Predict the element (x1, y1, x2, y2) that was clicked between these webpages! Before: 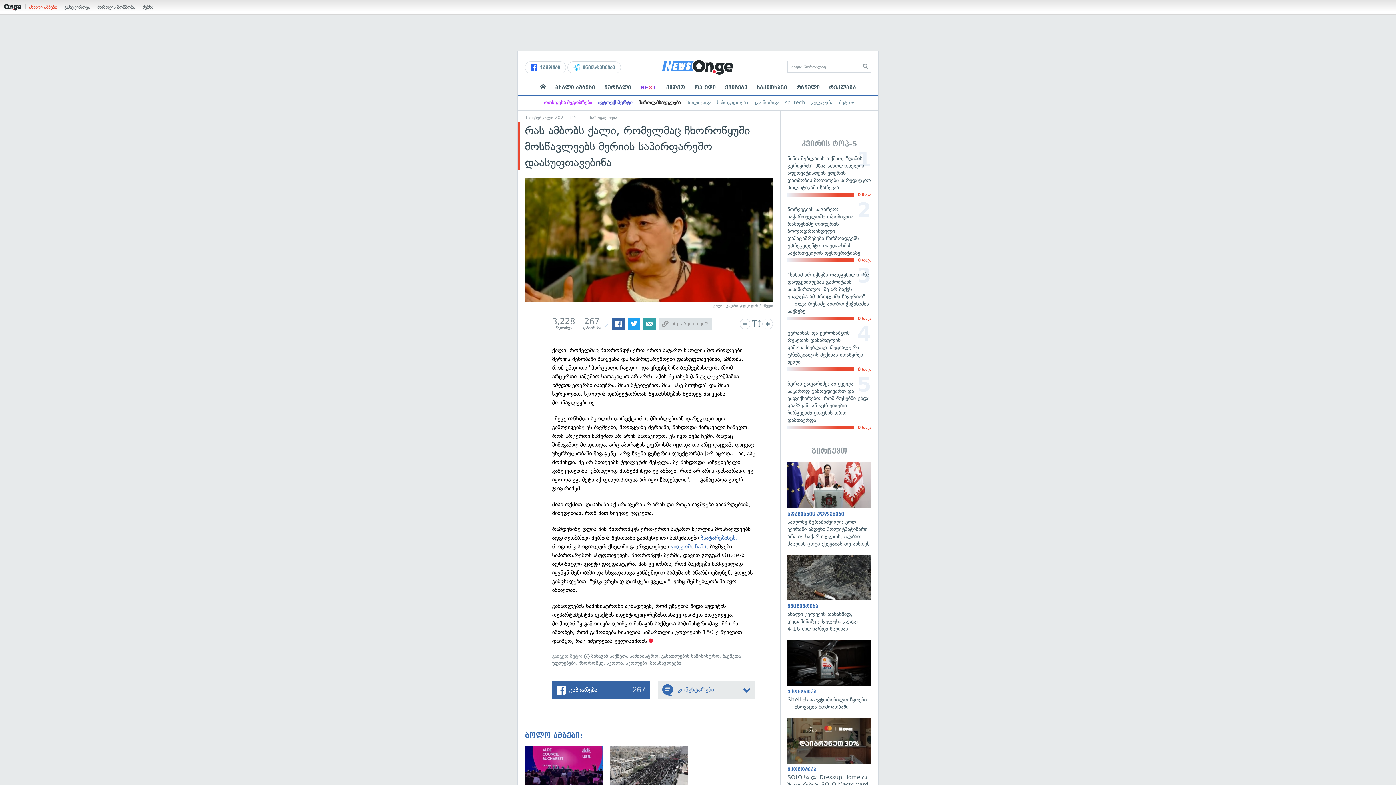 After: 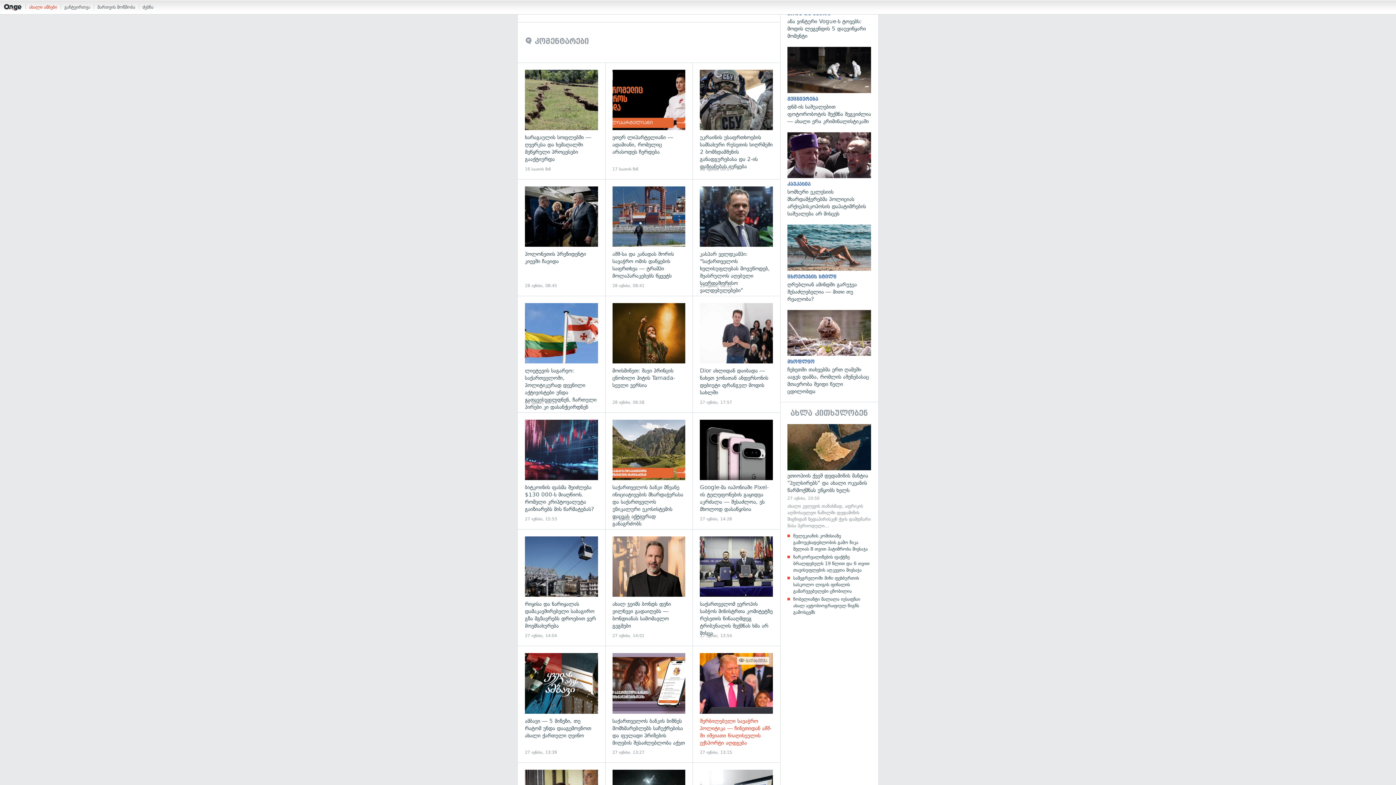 Action: bbox: (657, 681, 755, 699) label: კომენტარები